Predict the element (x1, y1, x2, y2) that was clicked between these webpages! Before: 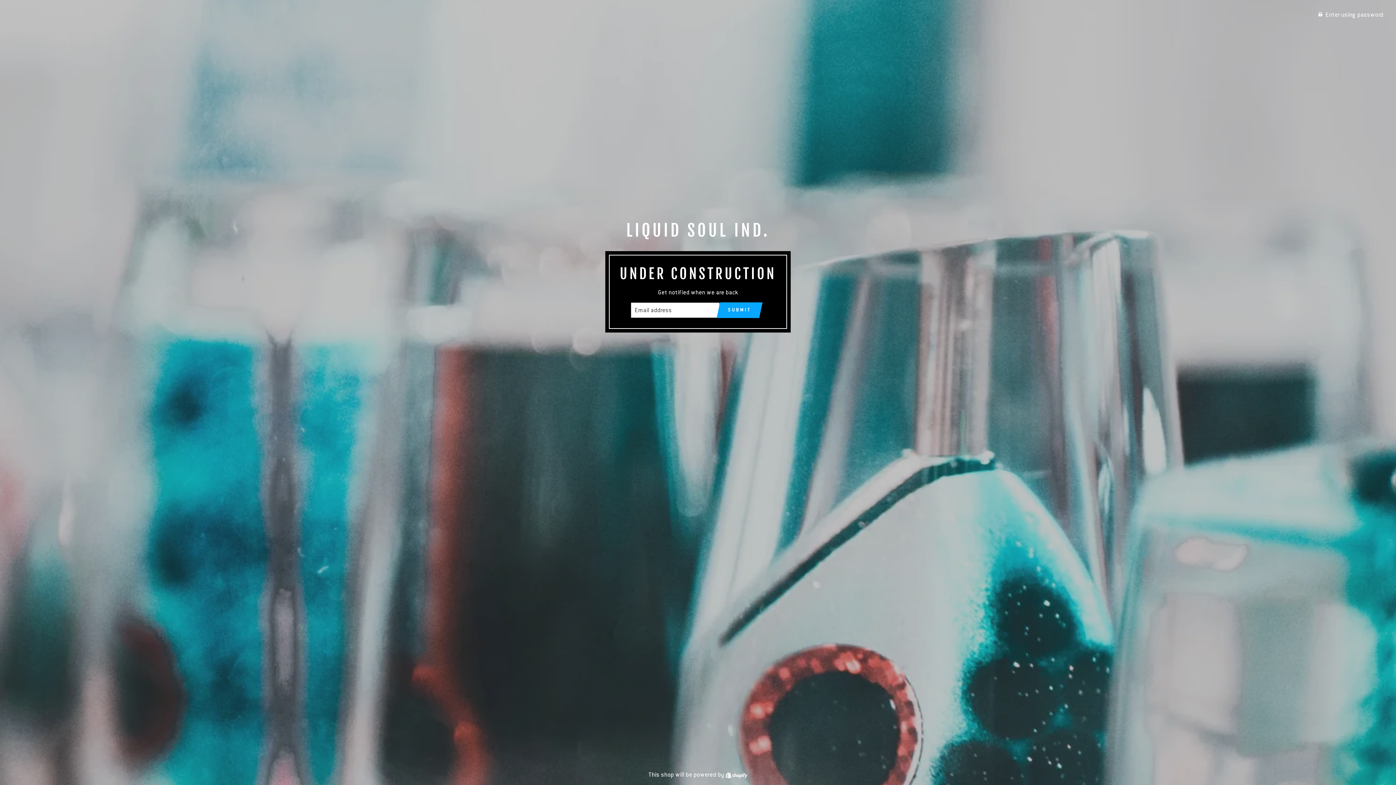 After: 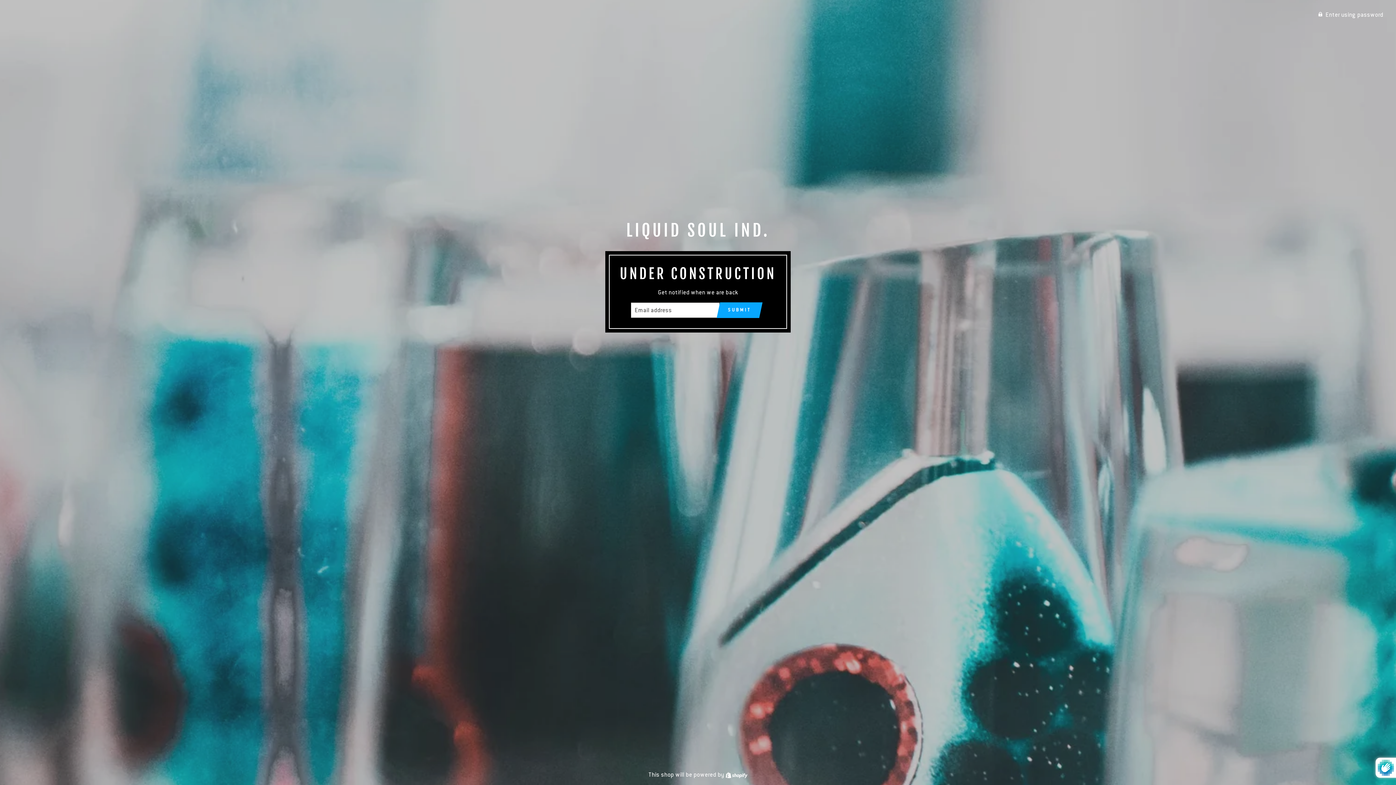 Action: bbox: (720, 302, 759, 318) label: SUBMIT